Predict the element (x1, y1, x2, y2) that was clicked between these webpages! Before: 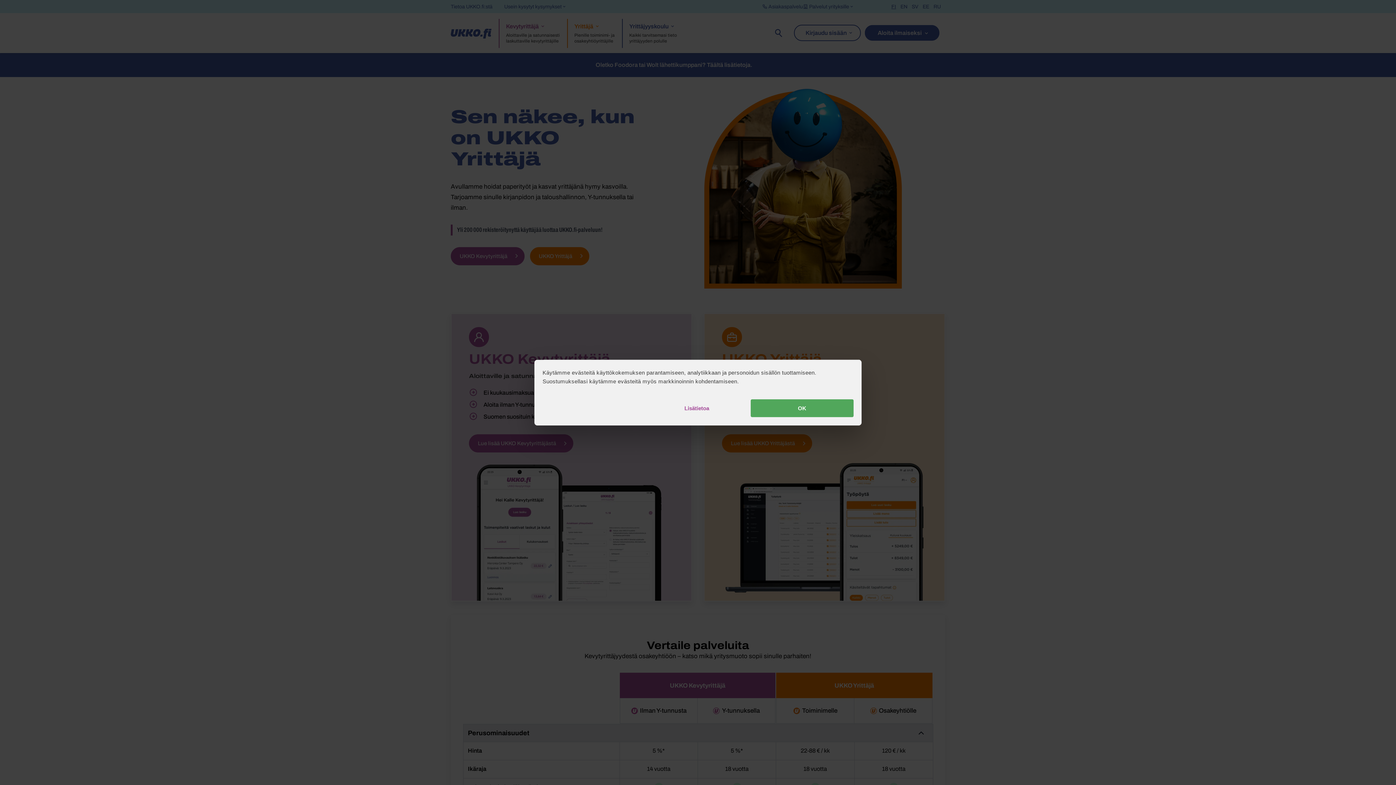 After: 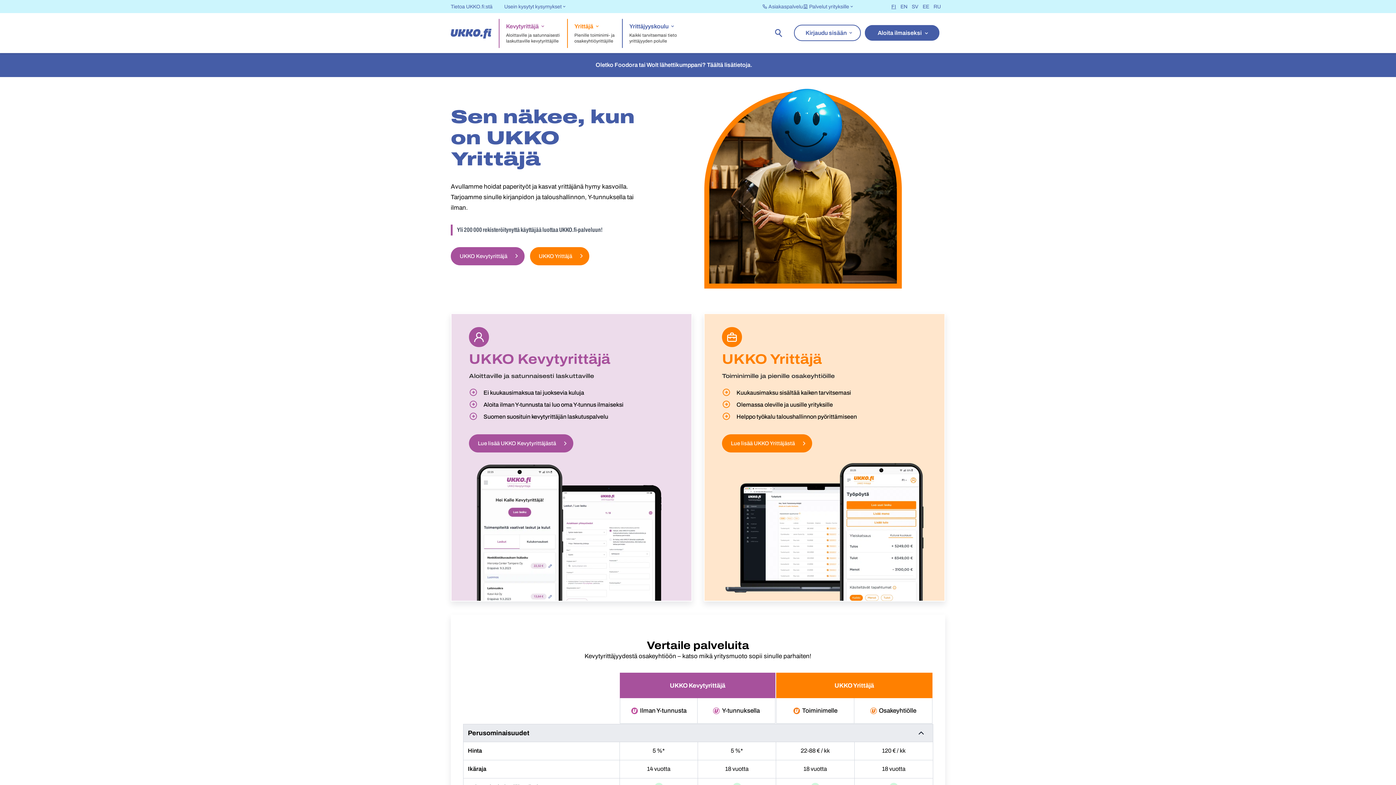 Action: label: OK bbox: (751, 399, 853, 417)